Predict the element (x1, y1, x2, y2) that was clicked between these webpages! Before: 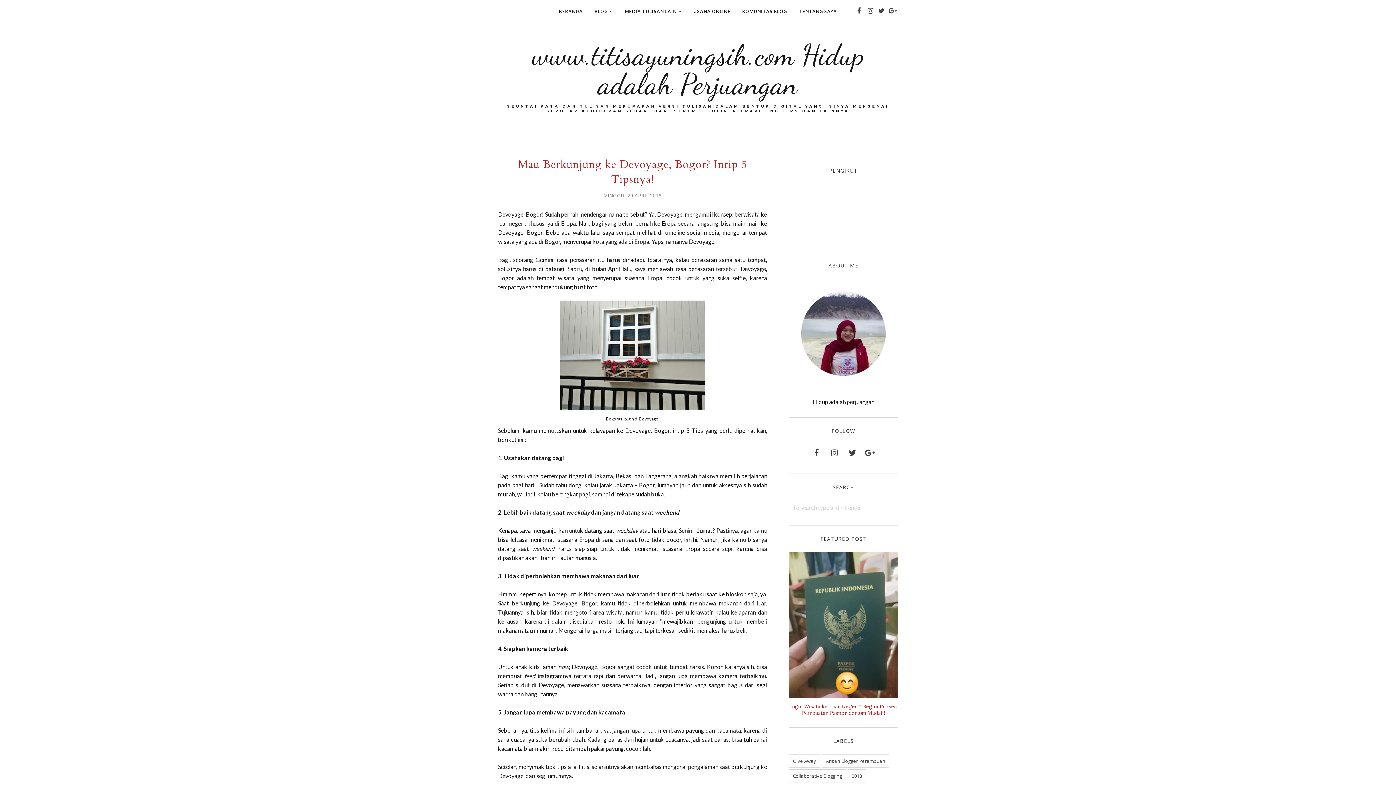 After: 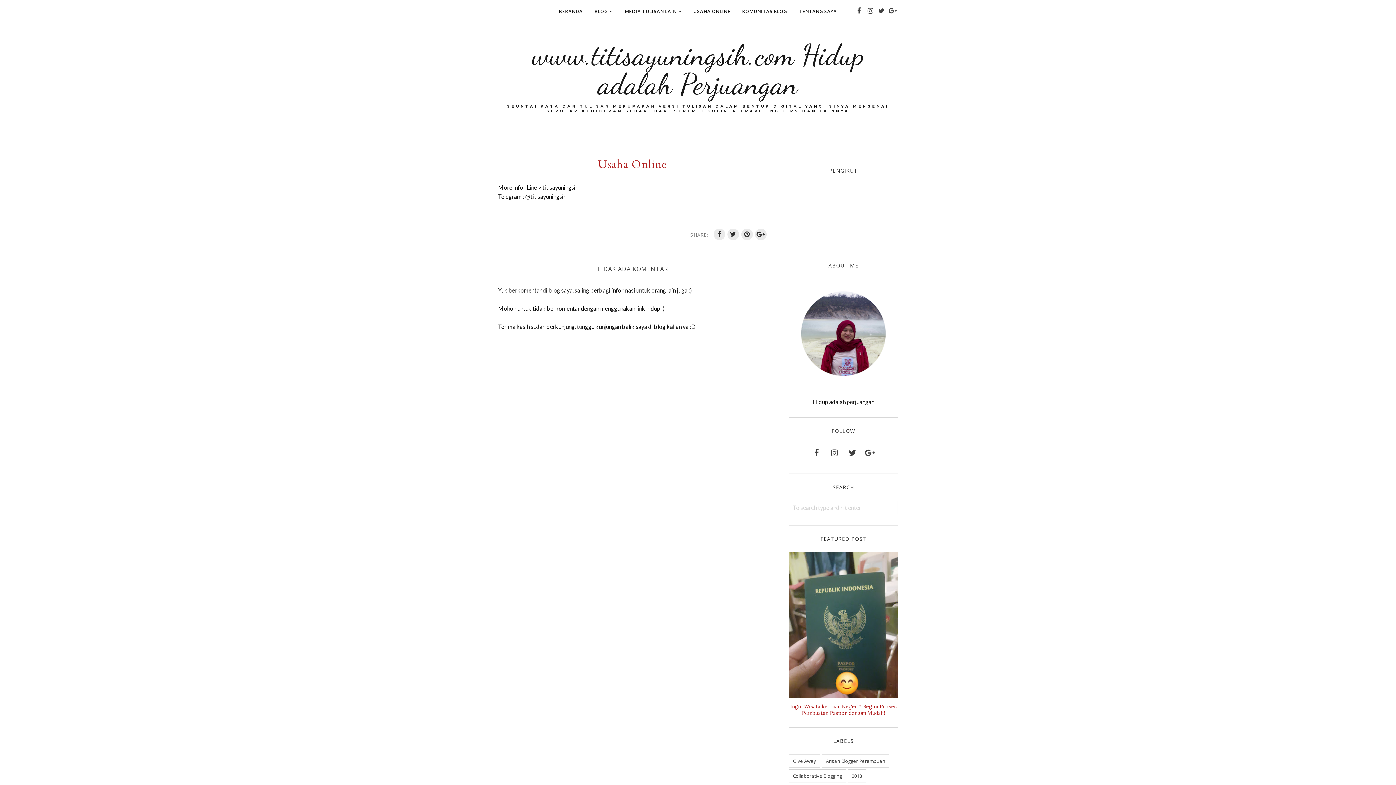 Action: label: USAHA ONLINE bbox: (687, 5, 736, 17)